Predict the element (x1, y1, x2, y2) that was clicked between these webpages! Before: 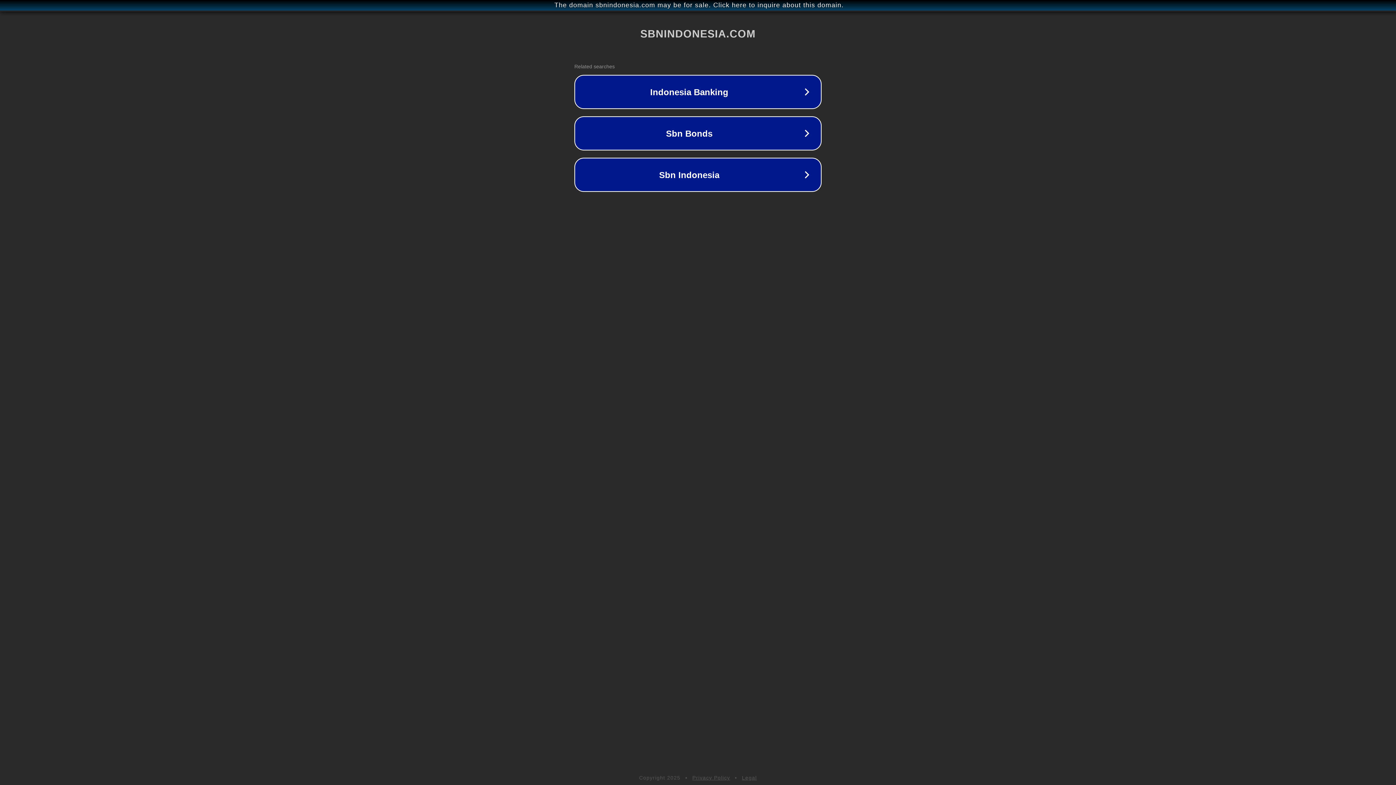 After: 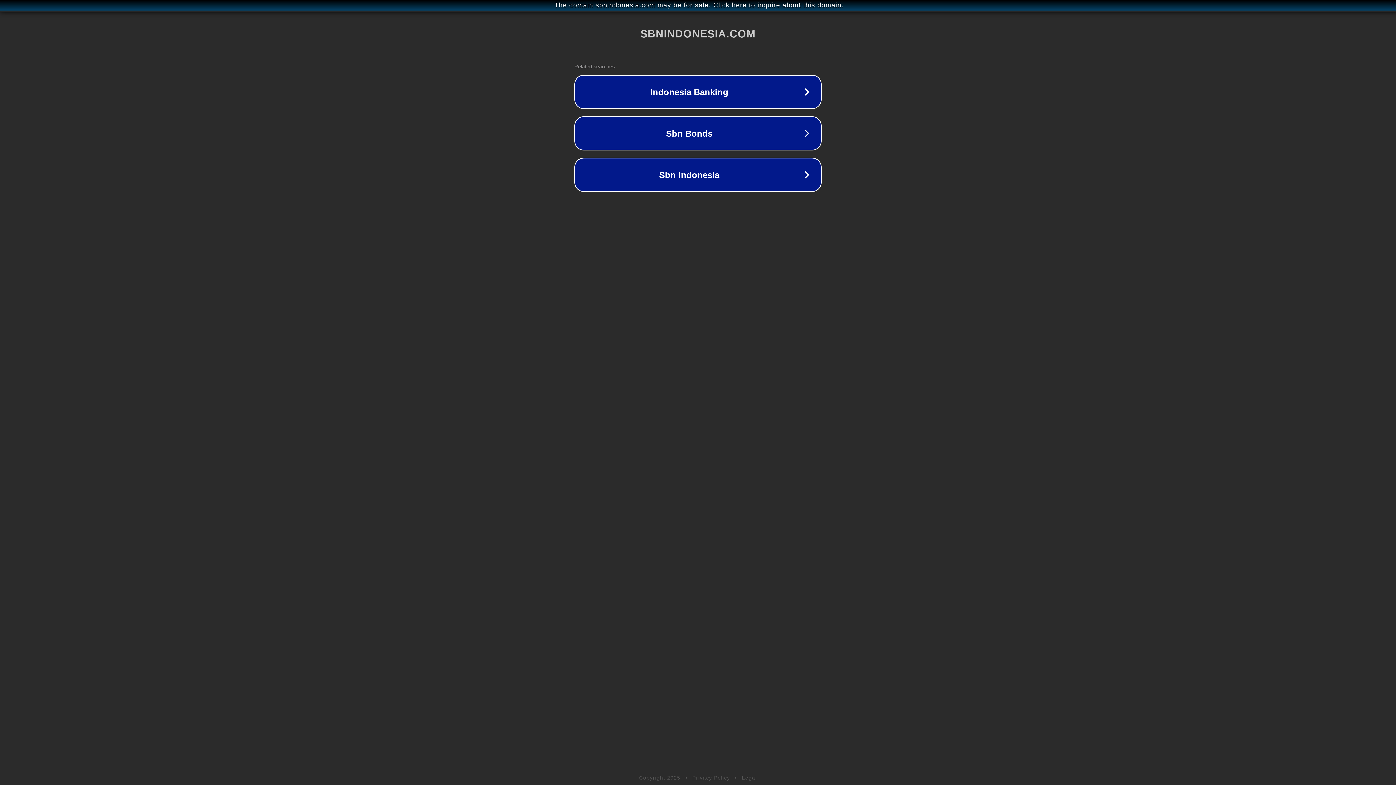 Action: bbox: (742, 775, 757, 781) label: Legal